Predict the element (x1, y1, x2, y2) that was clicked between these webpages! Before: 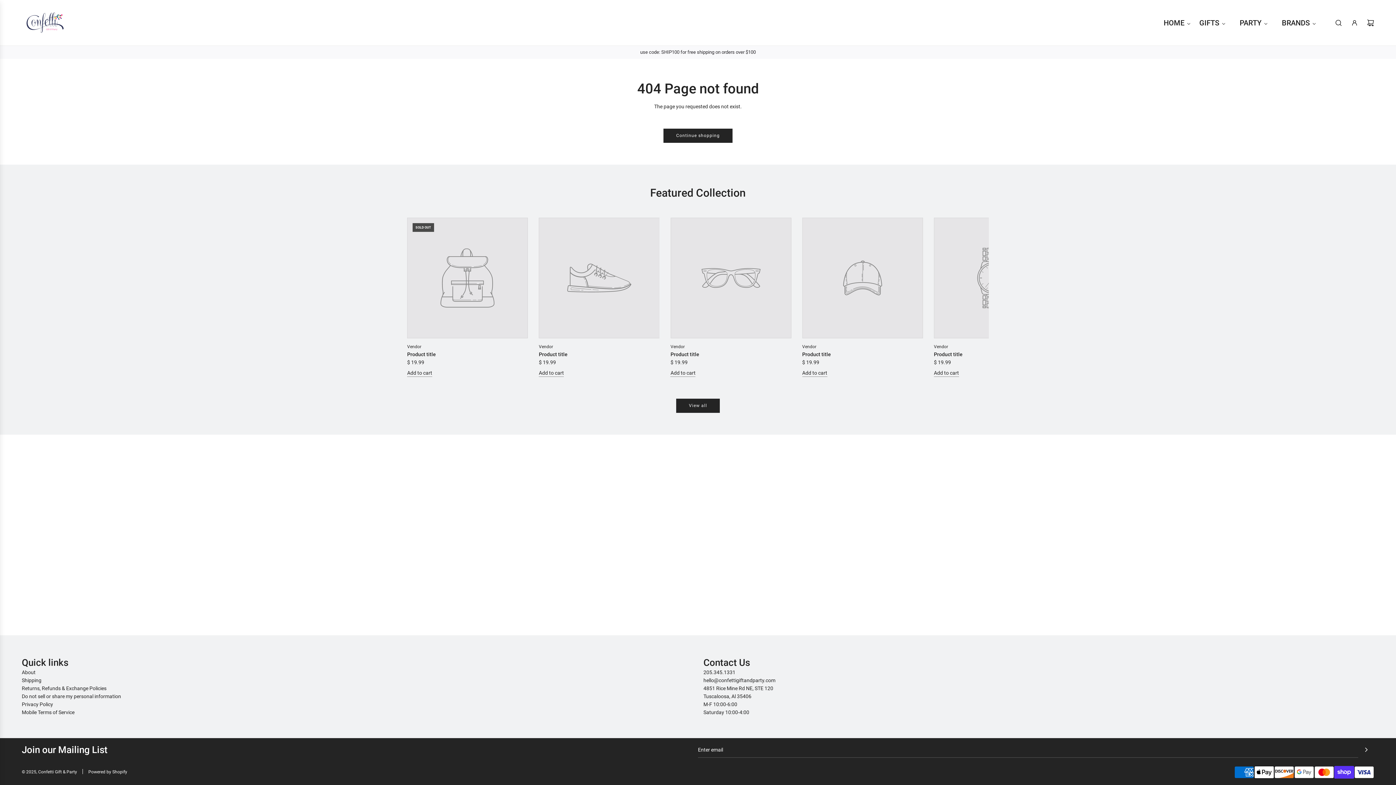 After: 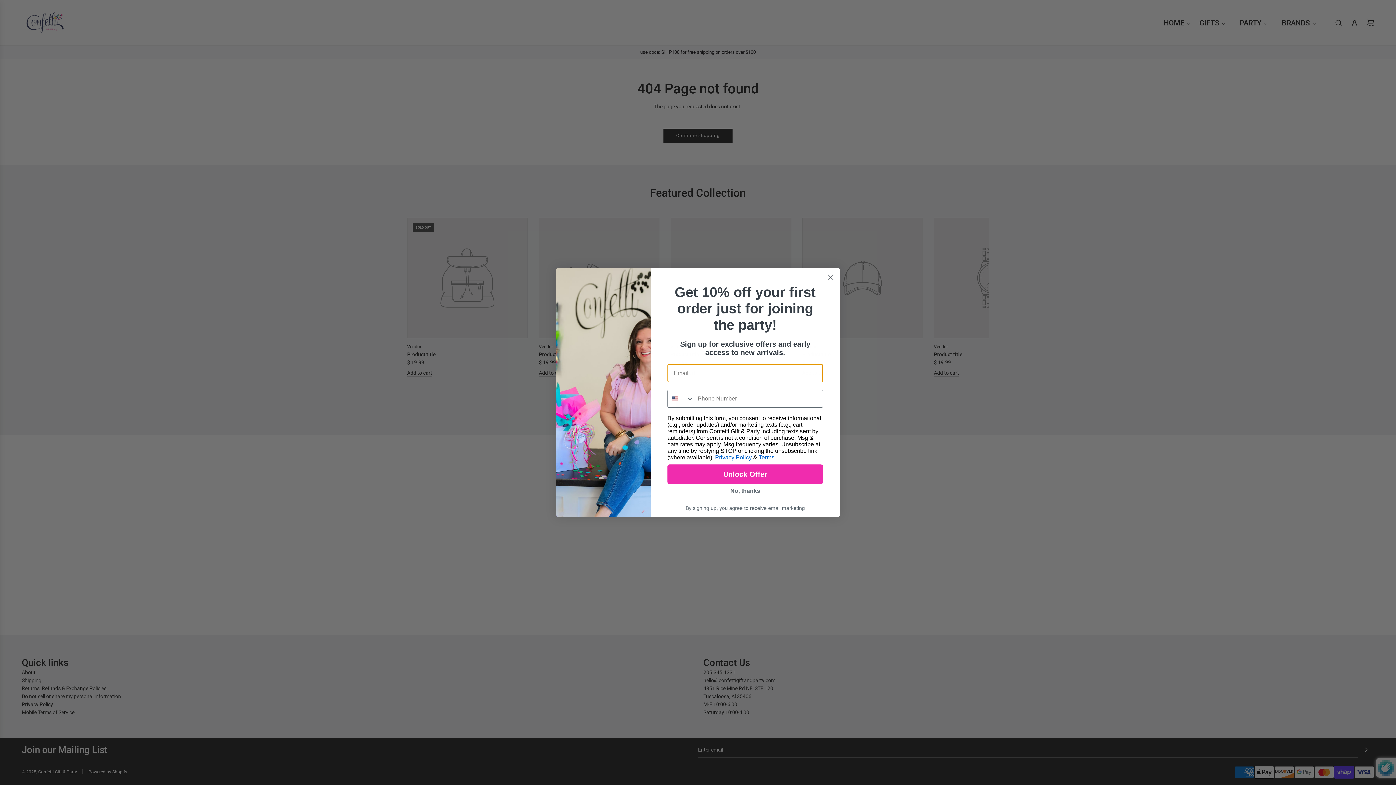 Action: bbox: (1358, 742, 1374, 758) label: Submit